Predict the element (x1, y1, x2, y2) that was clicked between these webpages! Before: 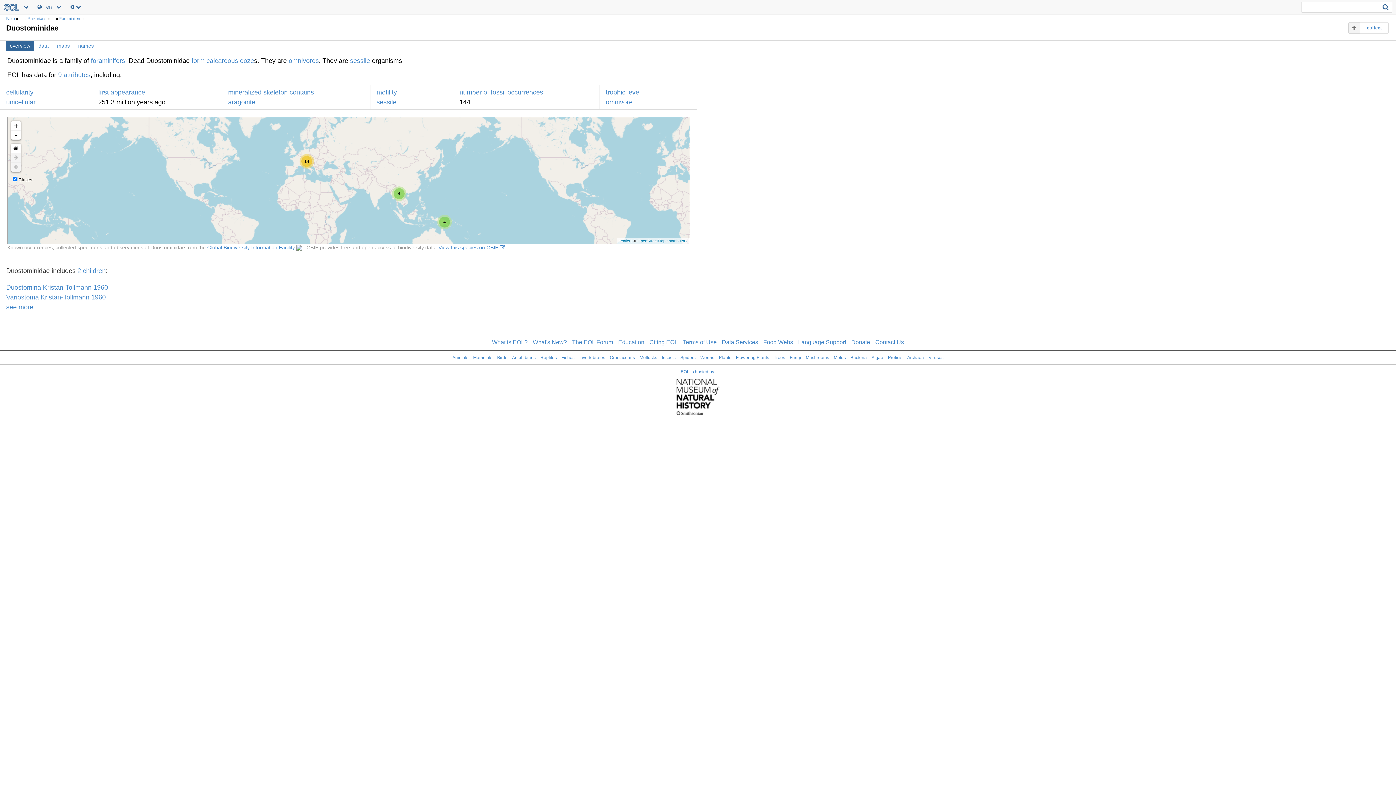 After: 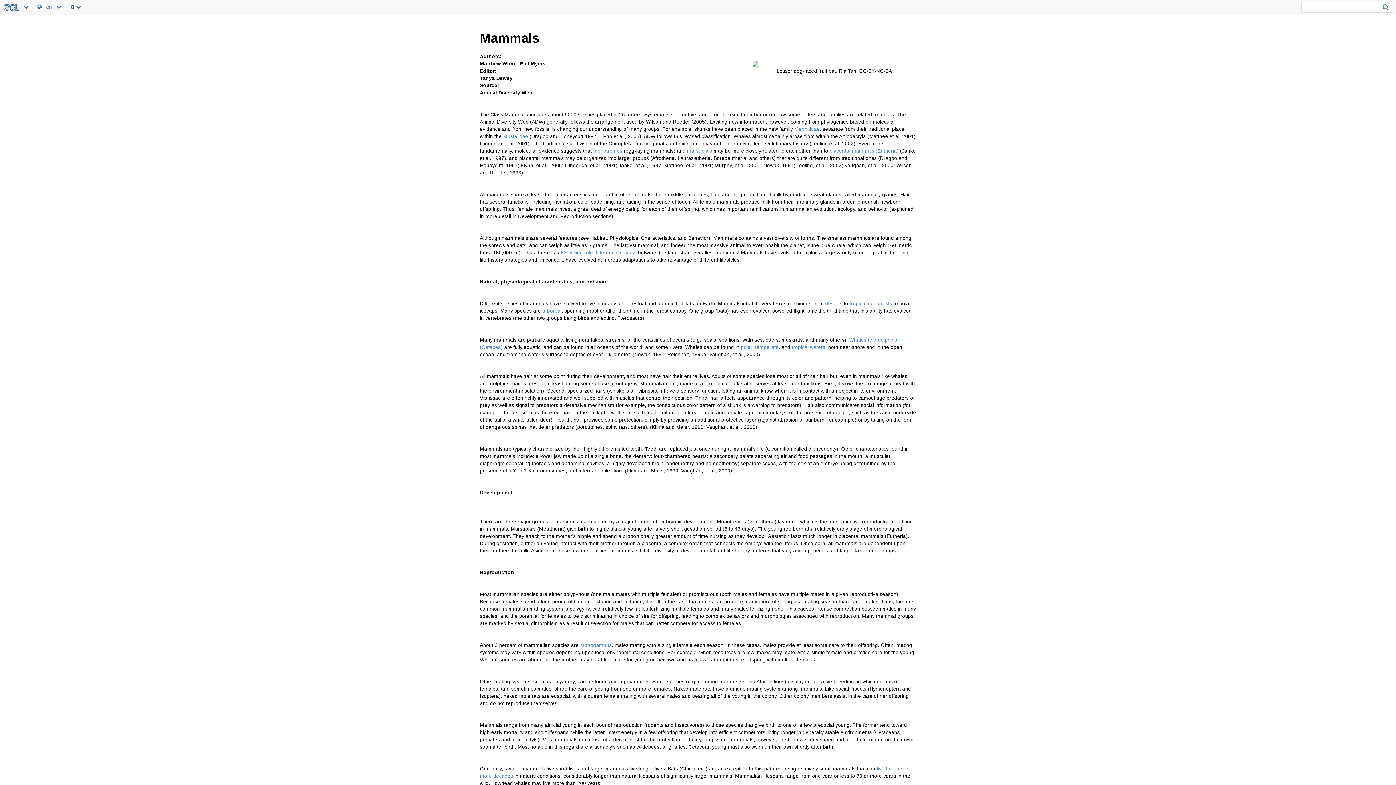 Action: bbox: (473, 355, 492, 360) label: Mammals